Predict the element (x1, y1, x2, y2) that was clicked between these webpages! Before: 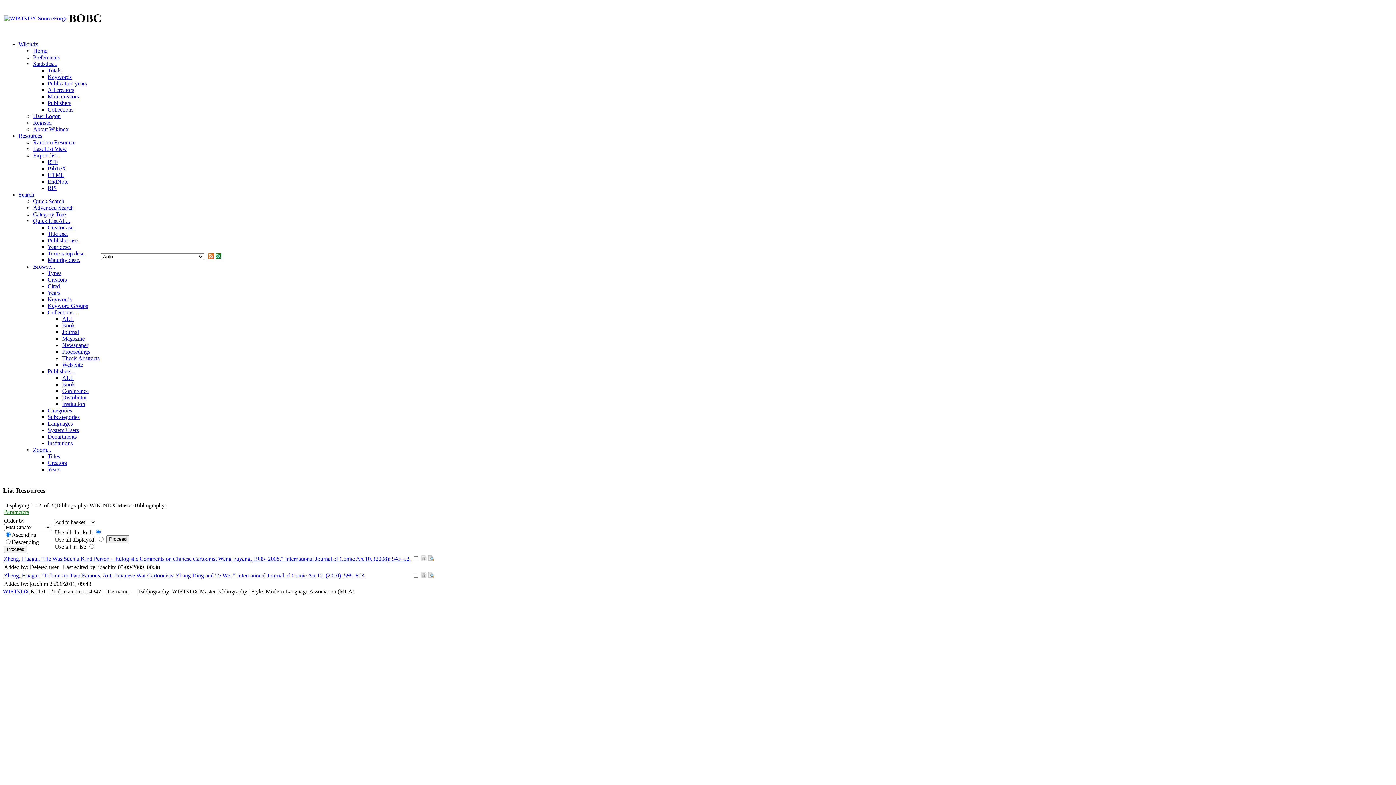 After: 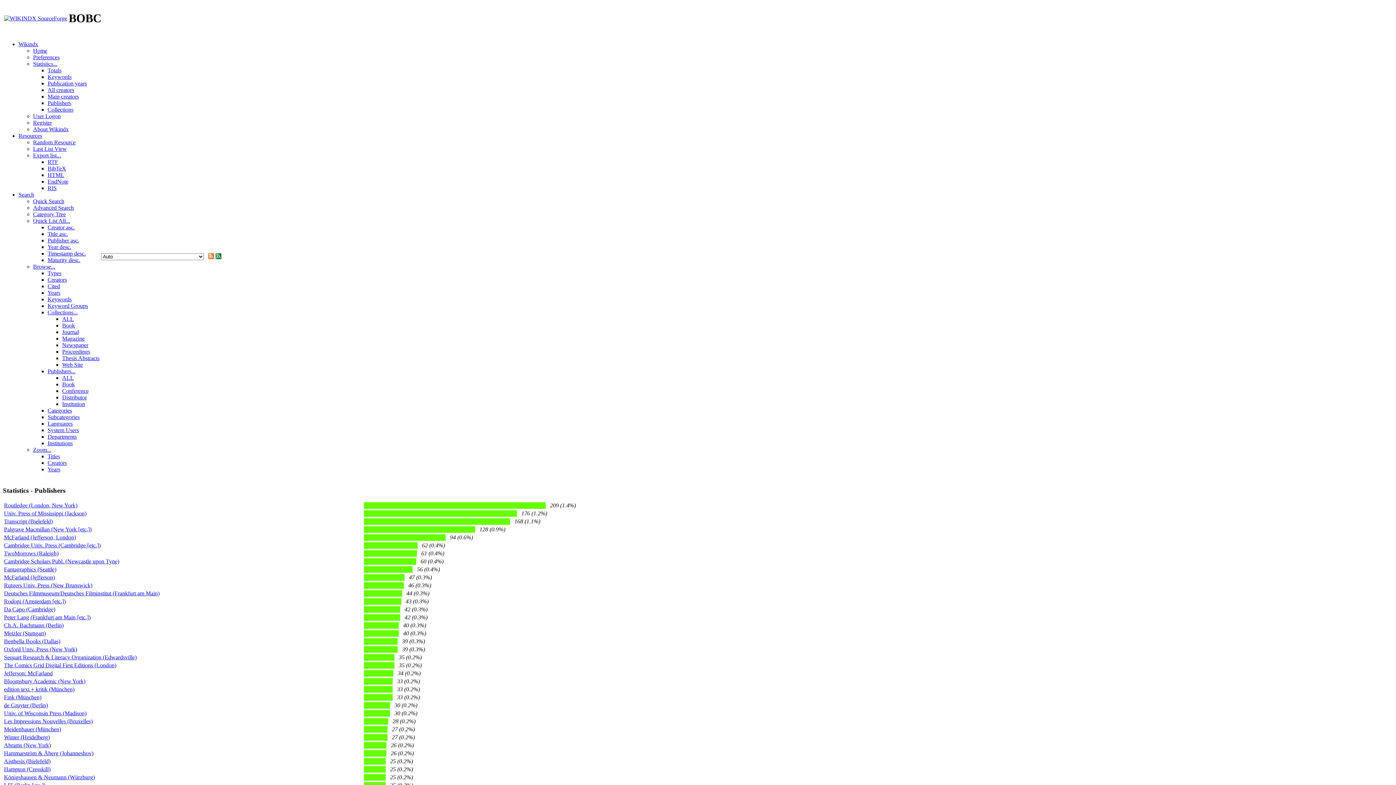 Action: bbox: (47, 100, 71, 106) label: Publishers